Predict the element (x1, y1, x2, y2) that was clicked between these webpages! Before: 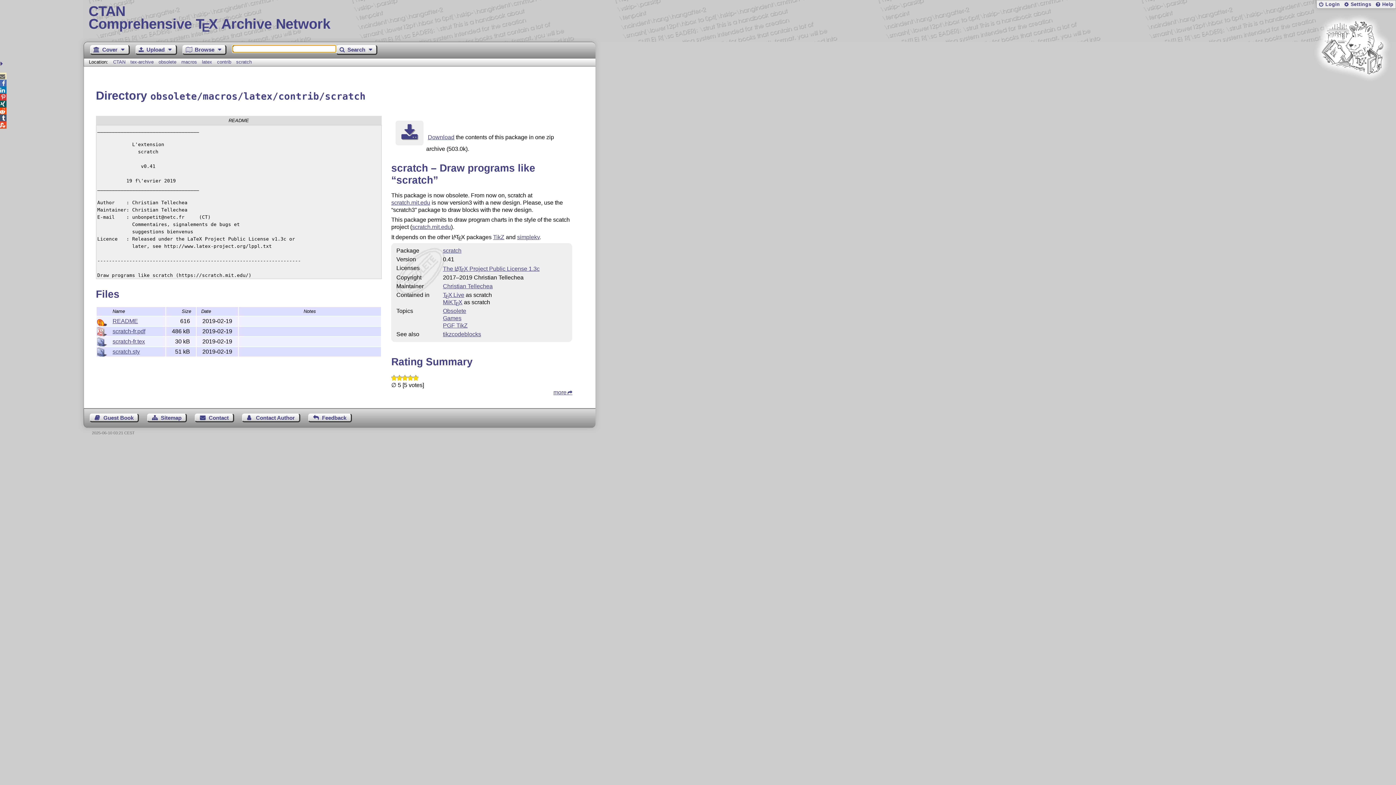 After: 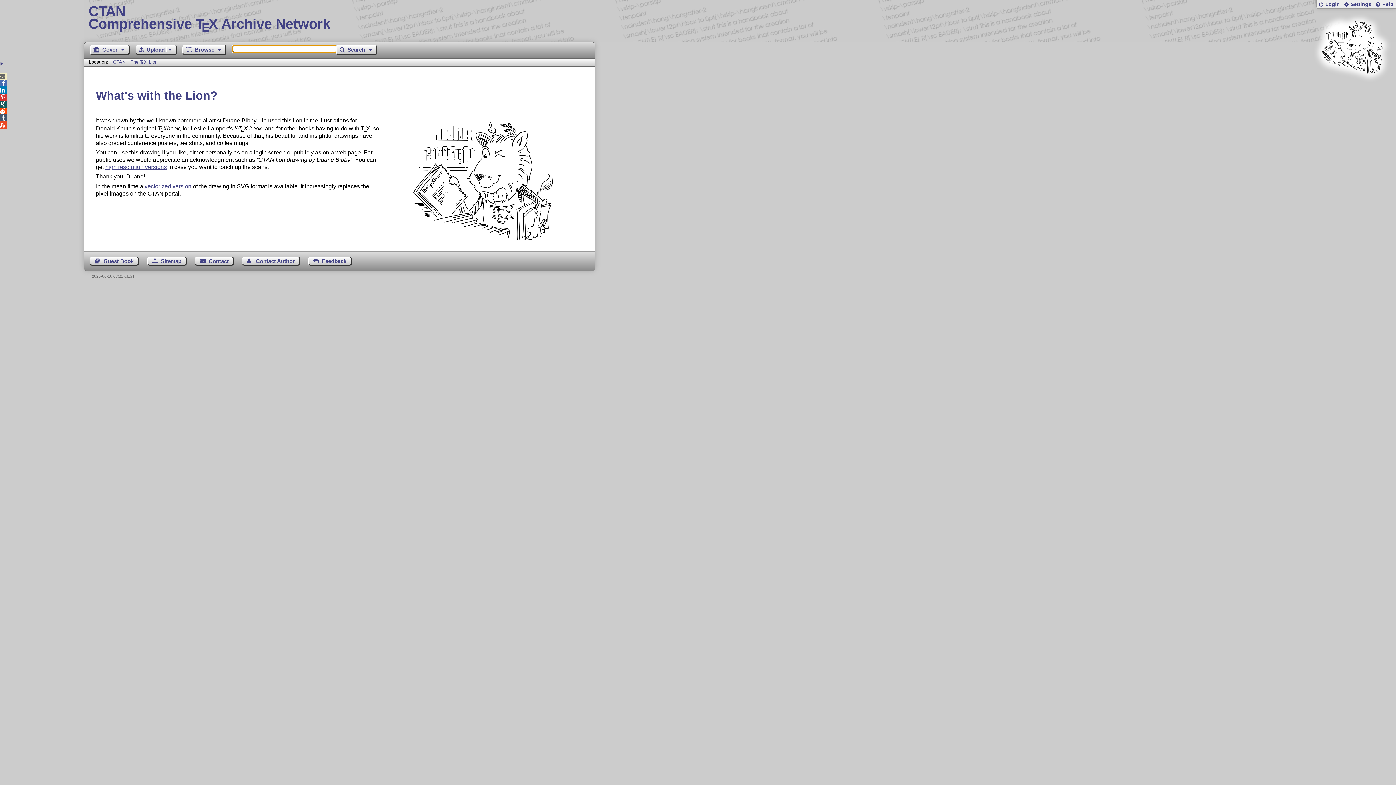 Action: bbox: (1312, 85, 1393, 91)